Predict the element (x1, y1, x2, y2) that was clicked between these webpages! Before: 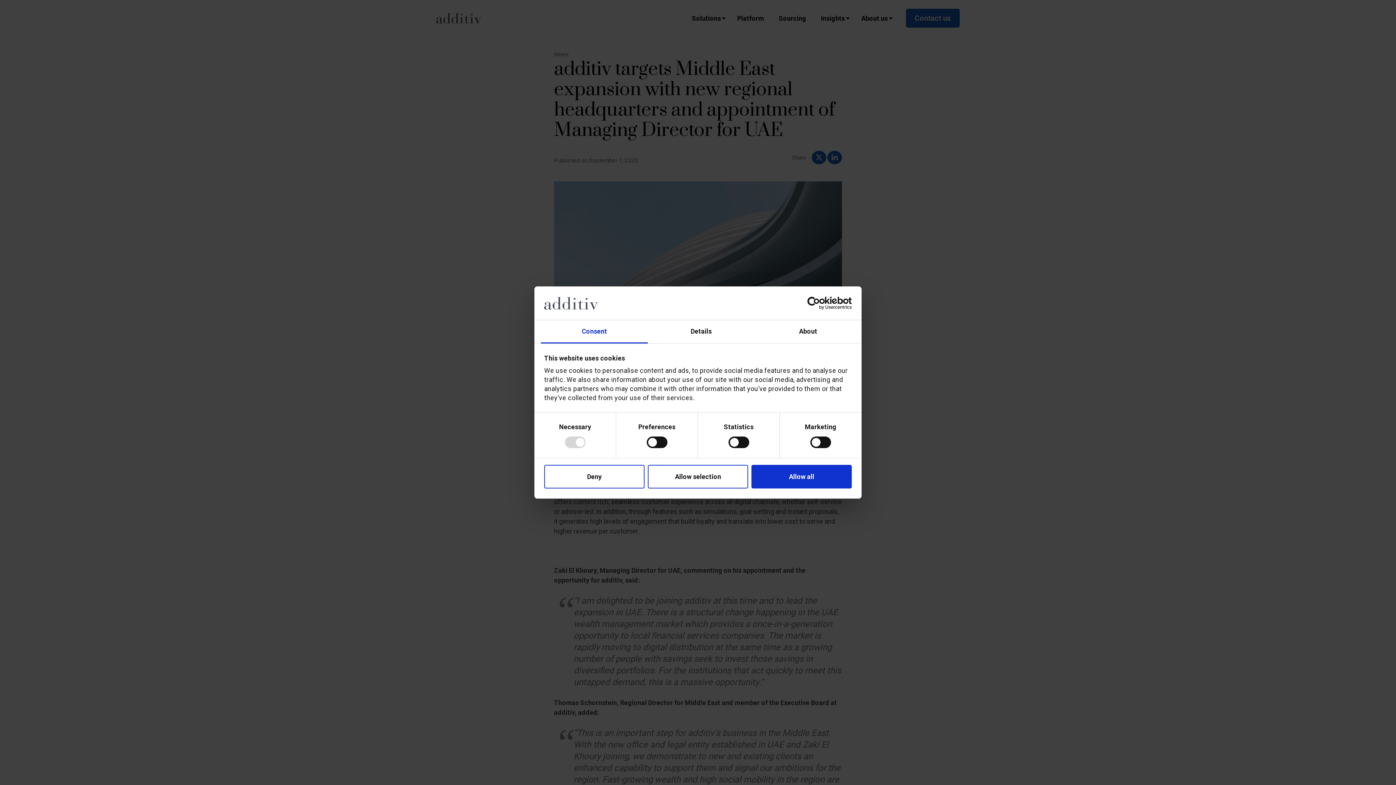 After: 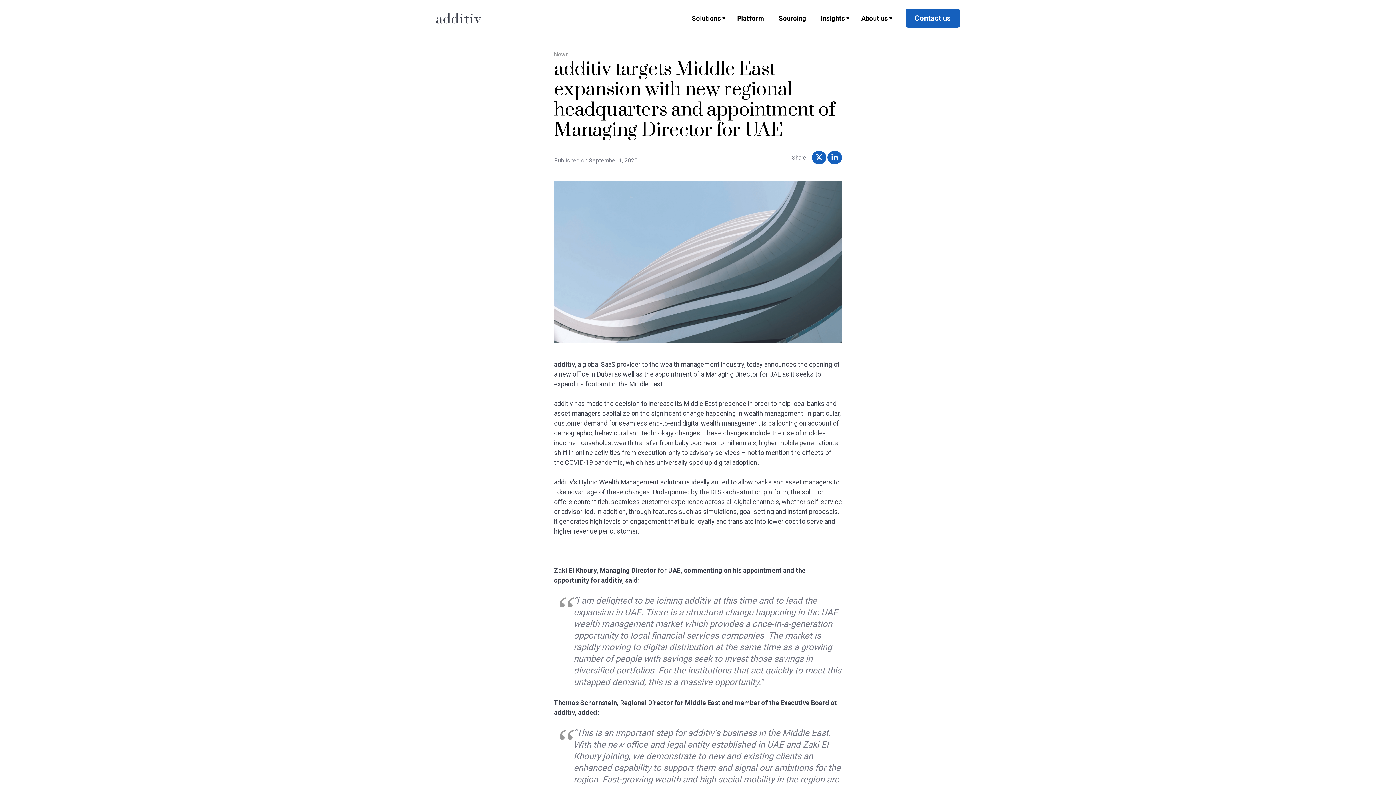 Action: label: Allow selection bbox: (648, 465, 748, 488)